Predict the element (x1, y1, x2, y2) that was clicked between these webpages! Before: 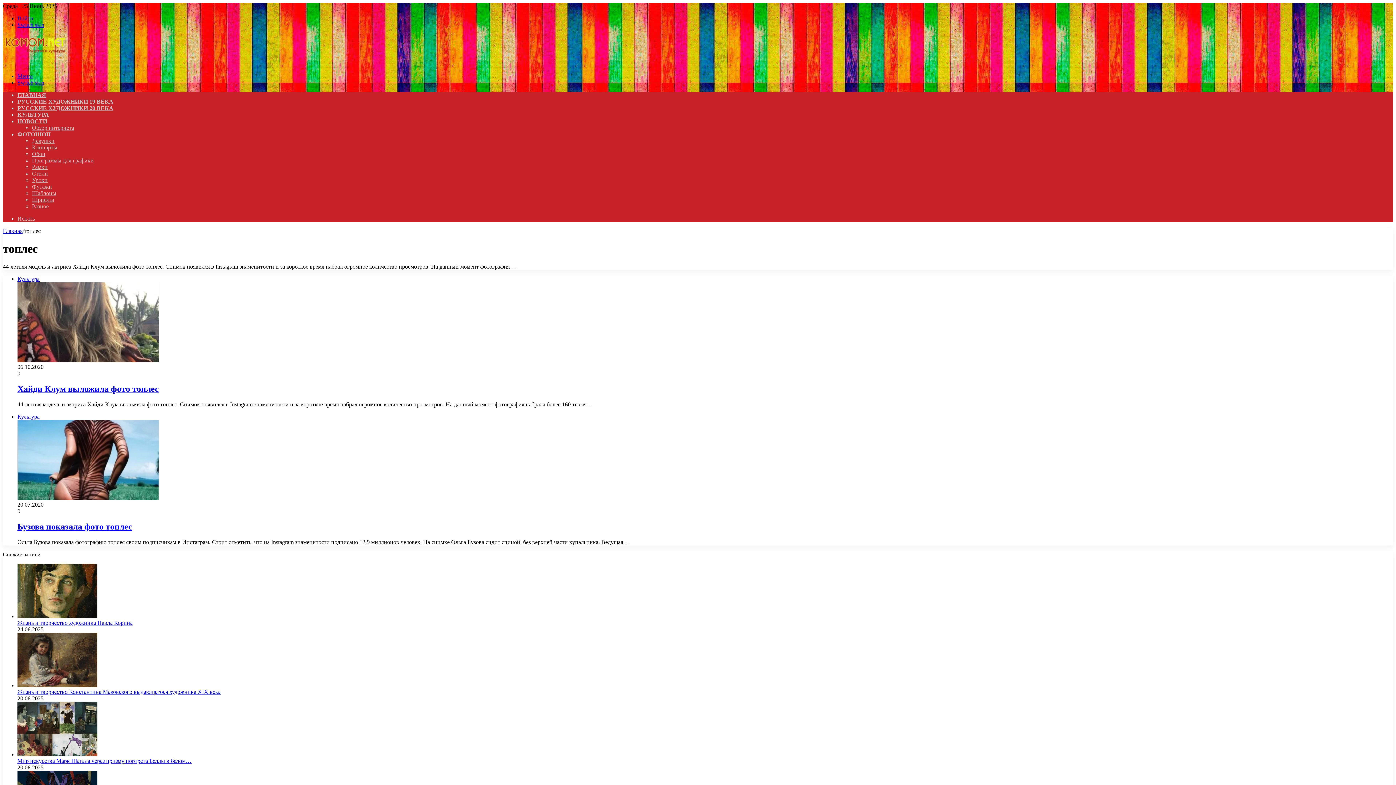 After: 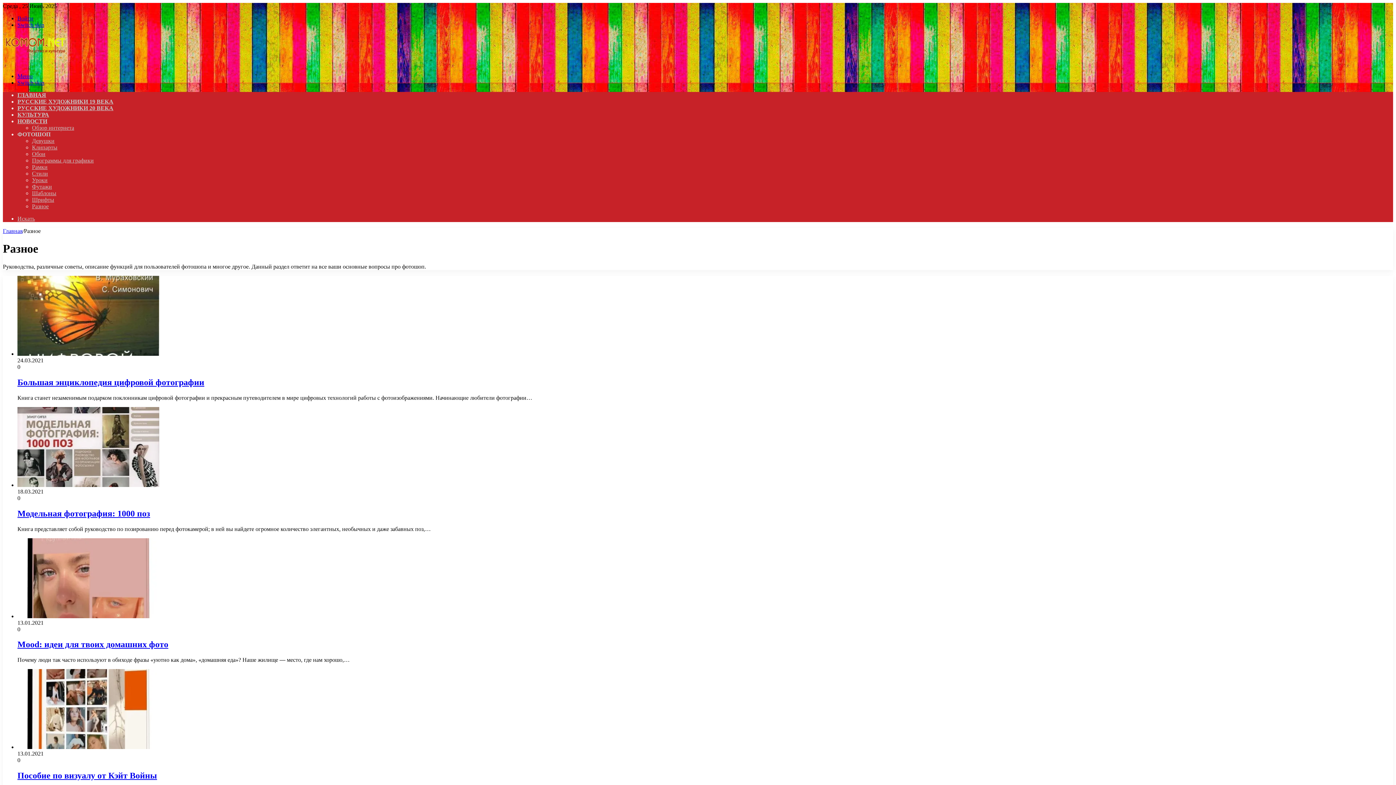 Action: bbox: (32, 203, 48, 209) label: Разное